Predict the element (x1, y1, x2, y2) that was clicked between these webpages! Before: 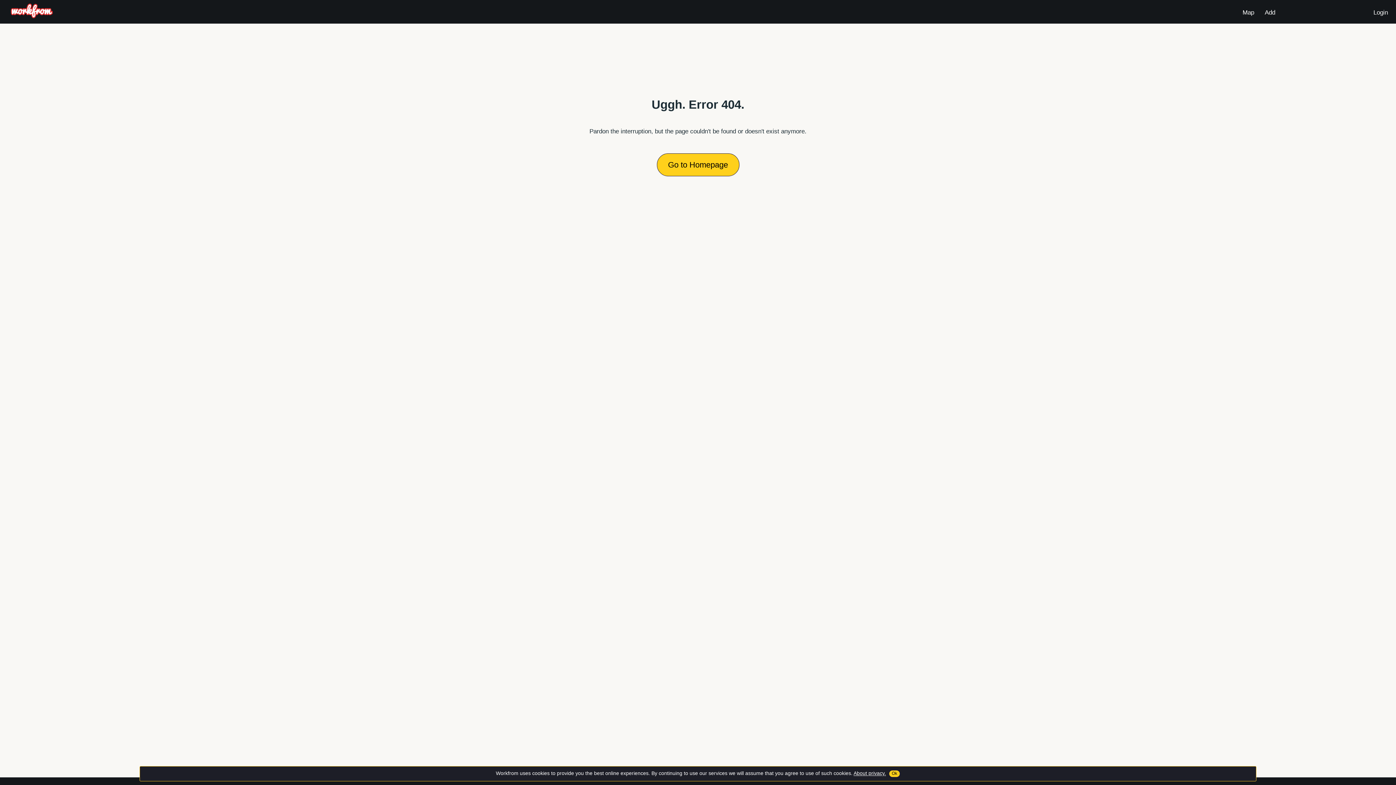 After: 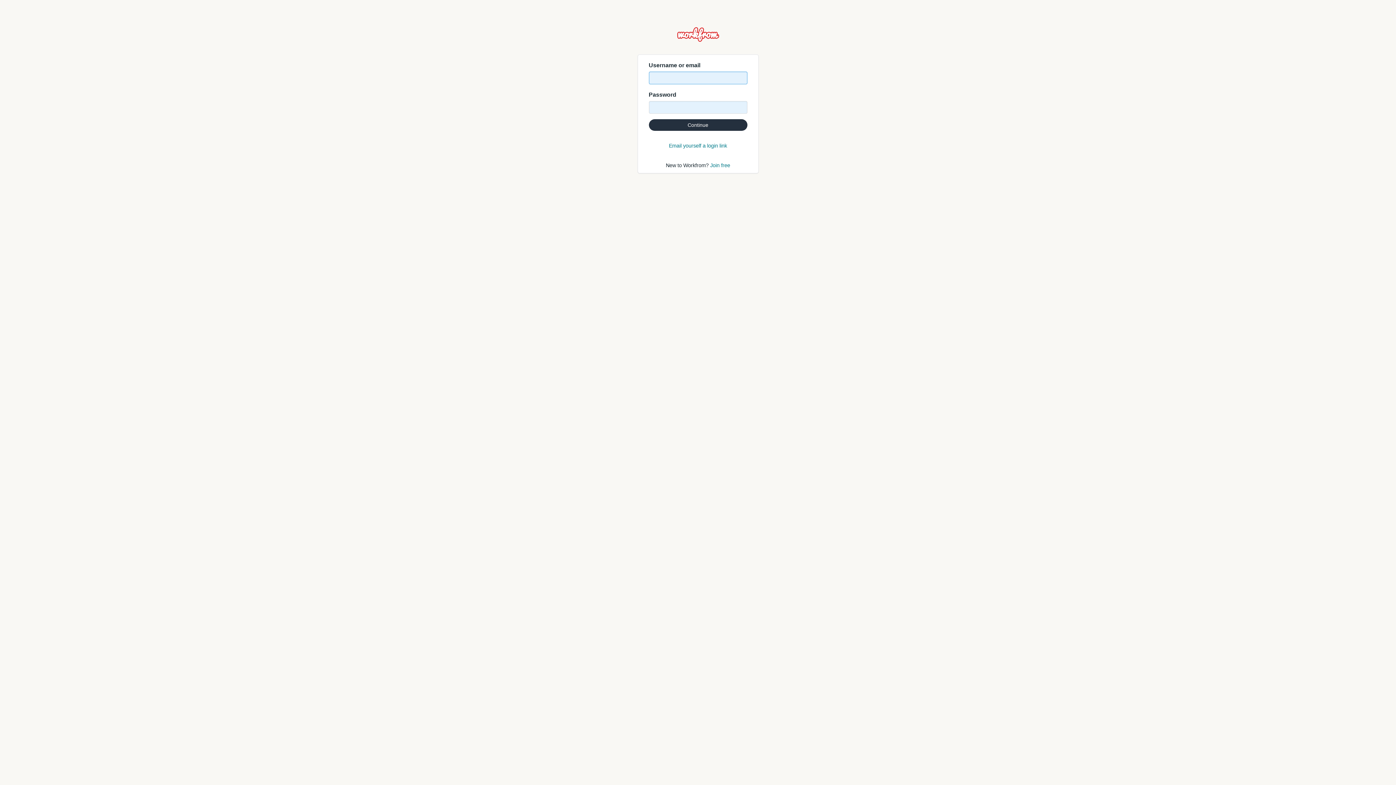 Action: bbox: (1262, 3, 1278, 17) label: Add